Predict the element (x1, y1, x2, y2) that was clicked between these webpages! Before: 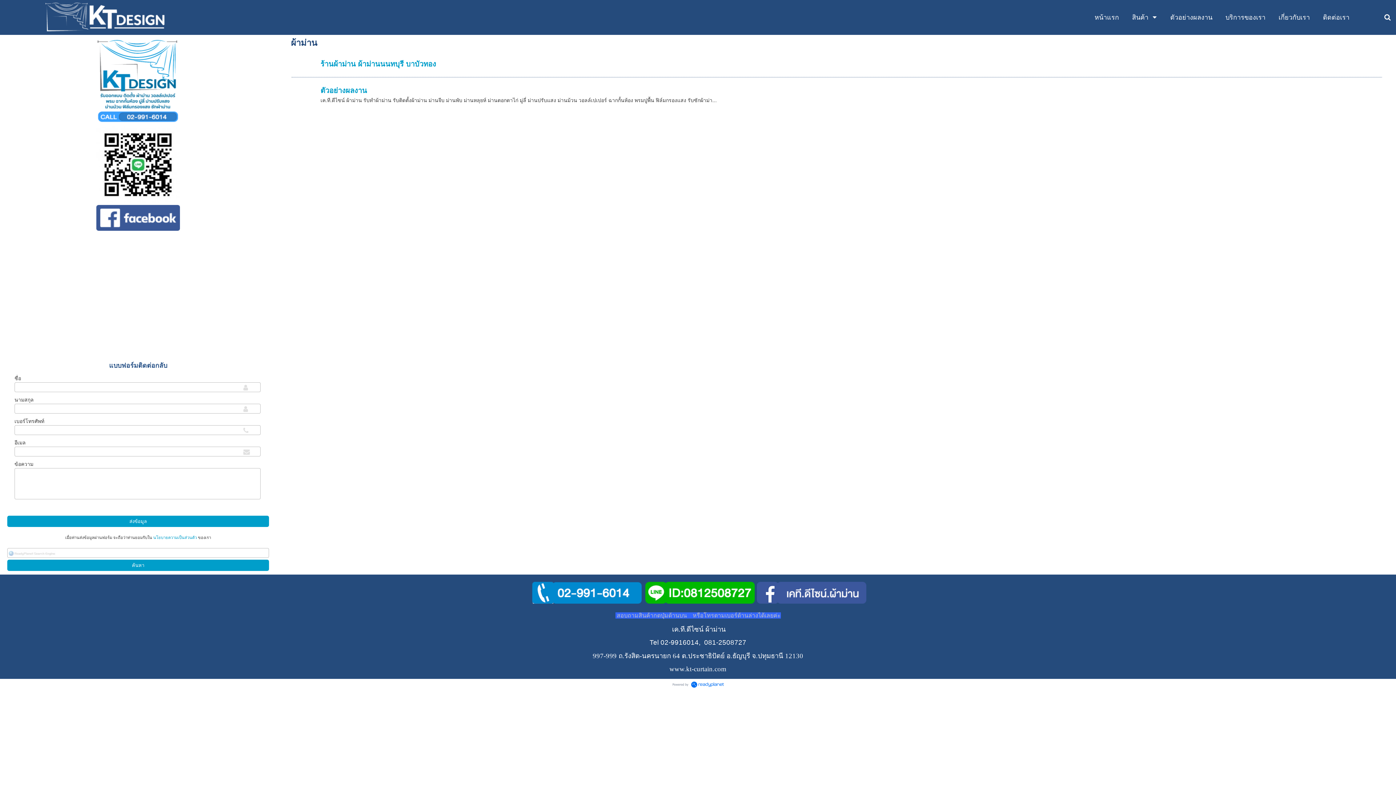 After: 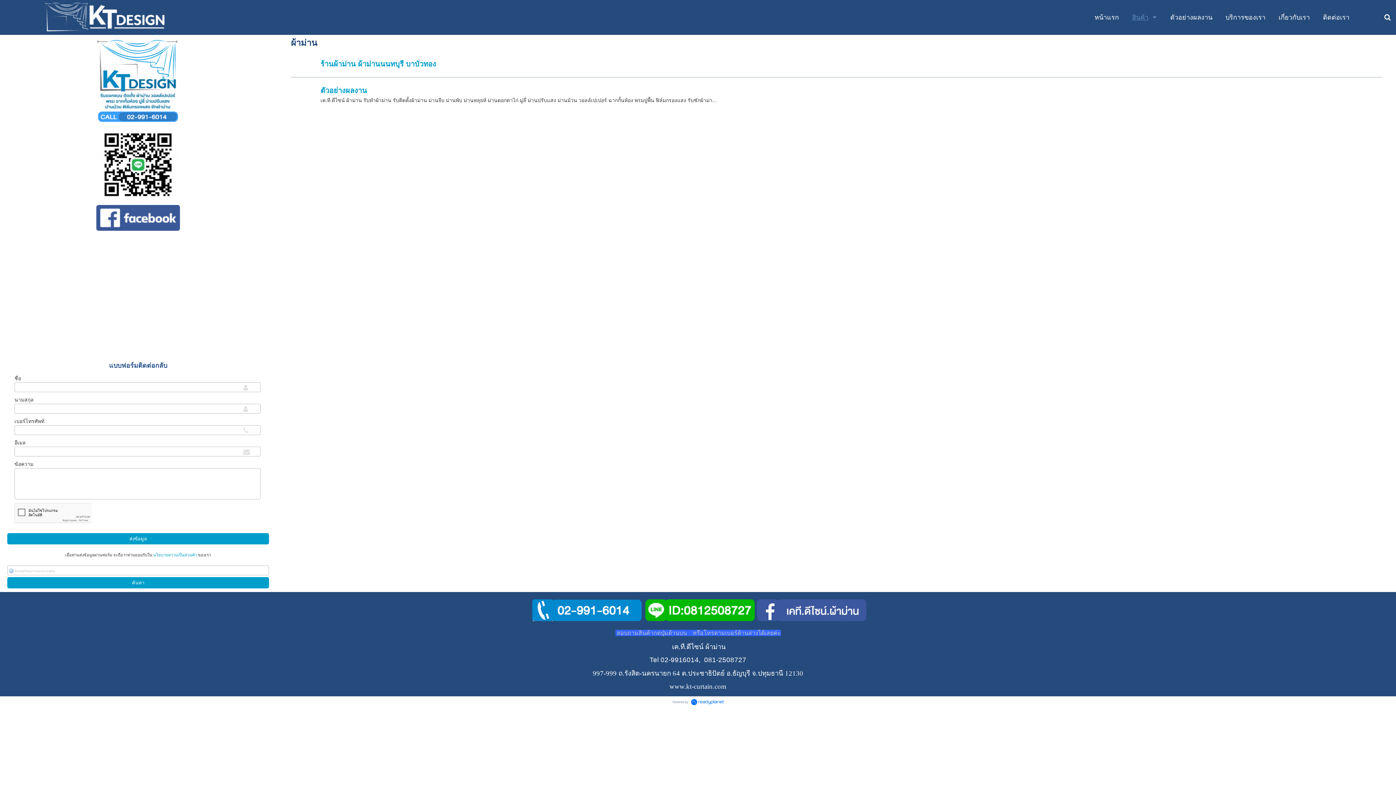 Action: label: สินค้า bbox: (1132, 10, 1148, 24)